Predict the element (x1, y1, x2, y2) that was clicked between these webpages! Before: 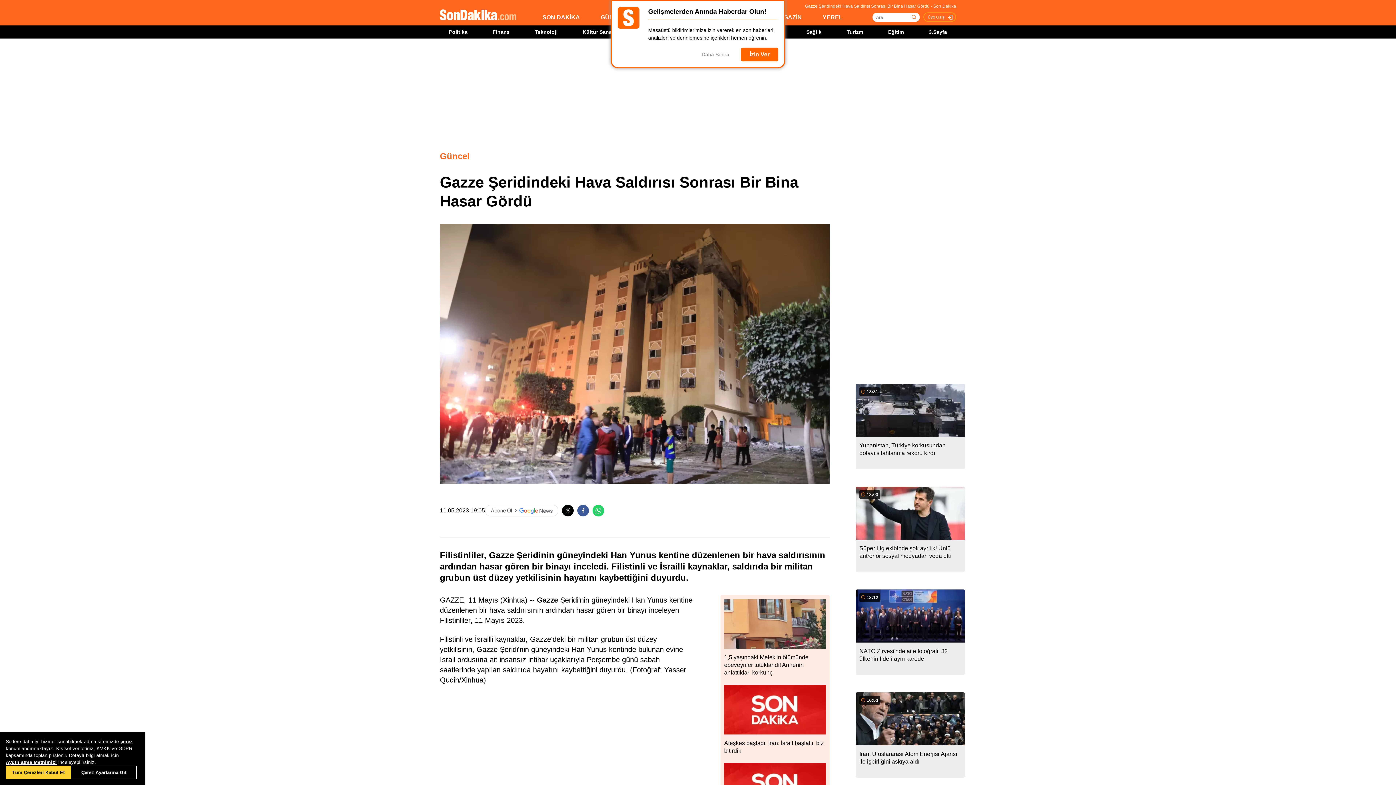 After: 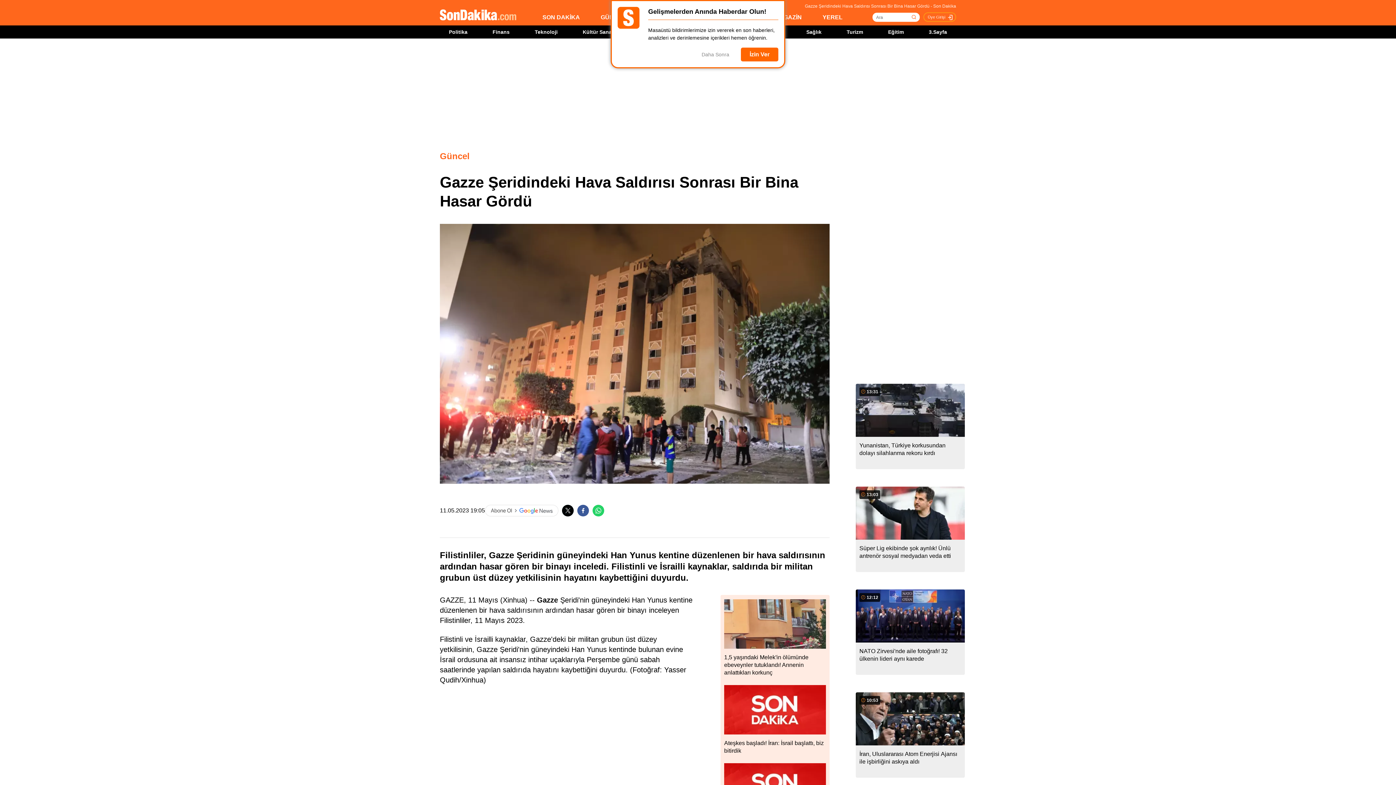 Action: bbox: (5, 766, 71, 779) label: Tüm Çerezleri Kabul Et